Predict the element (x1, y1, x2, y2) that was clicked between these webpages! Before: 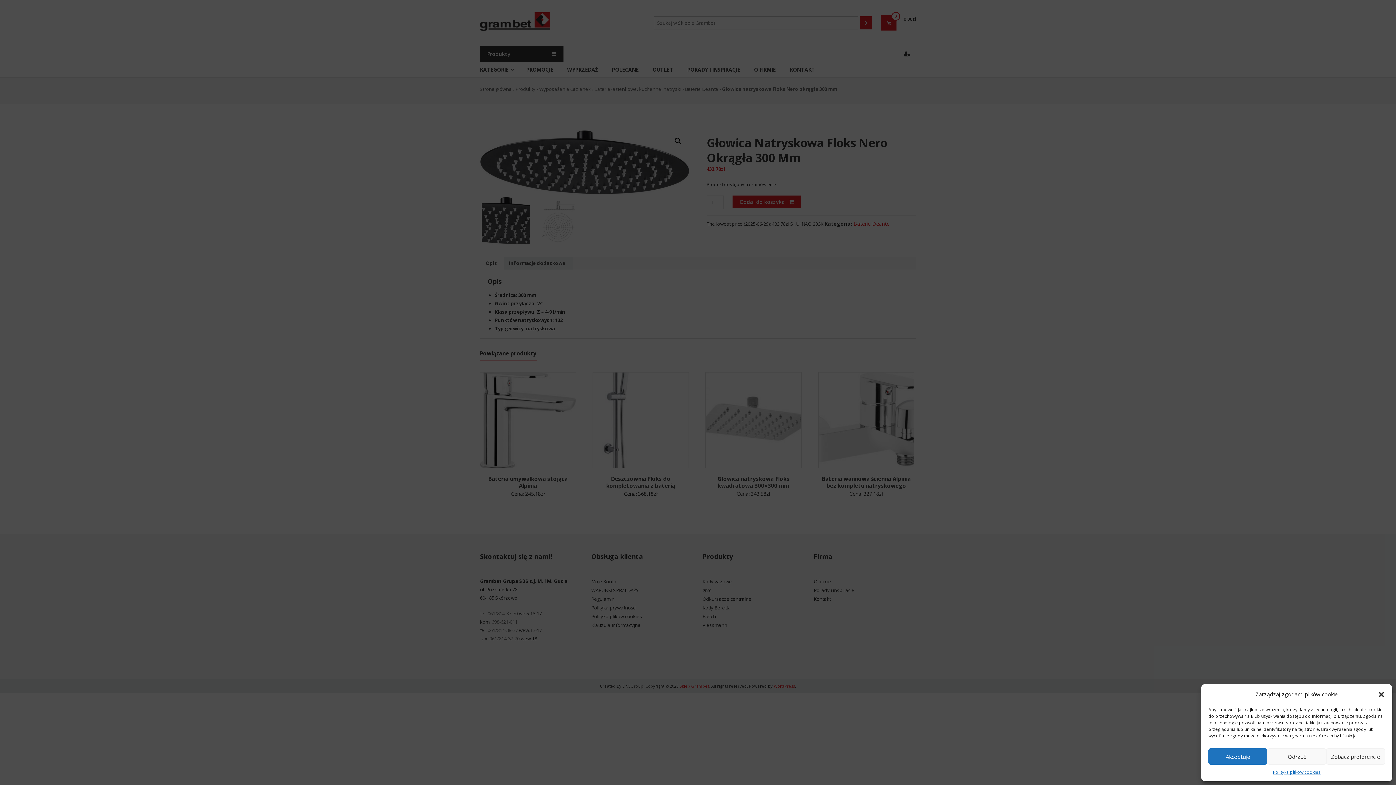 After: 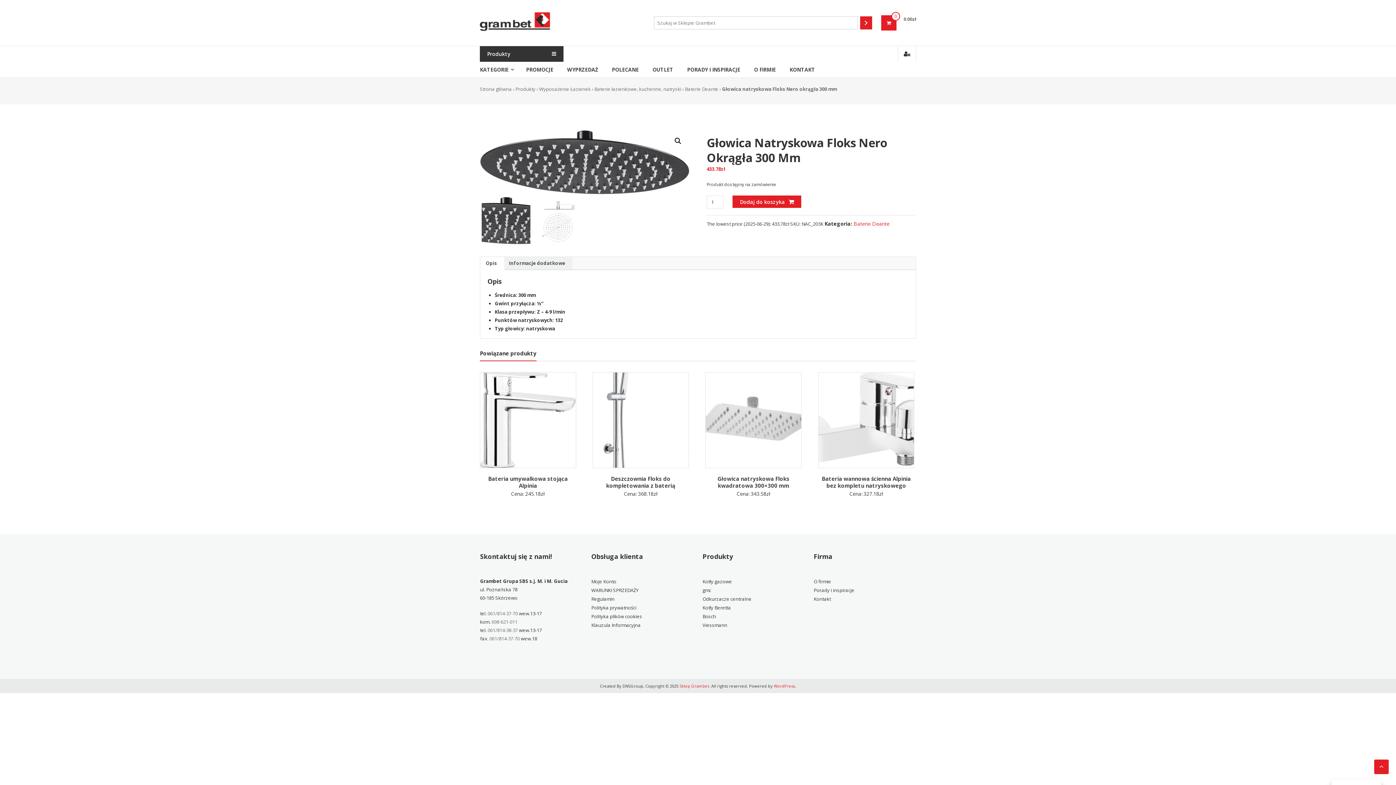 Action: bbox: (1208, 748, 1267, 765) label: Akceptuję